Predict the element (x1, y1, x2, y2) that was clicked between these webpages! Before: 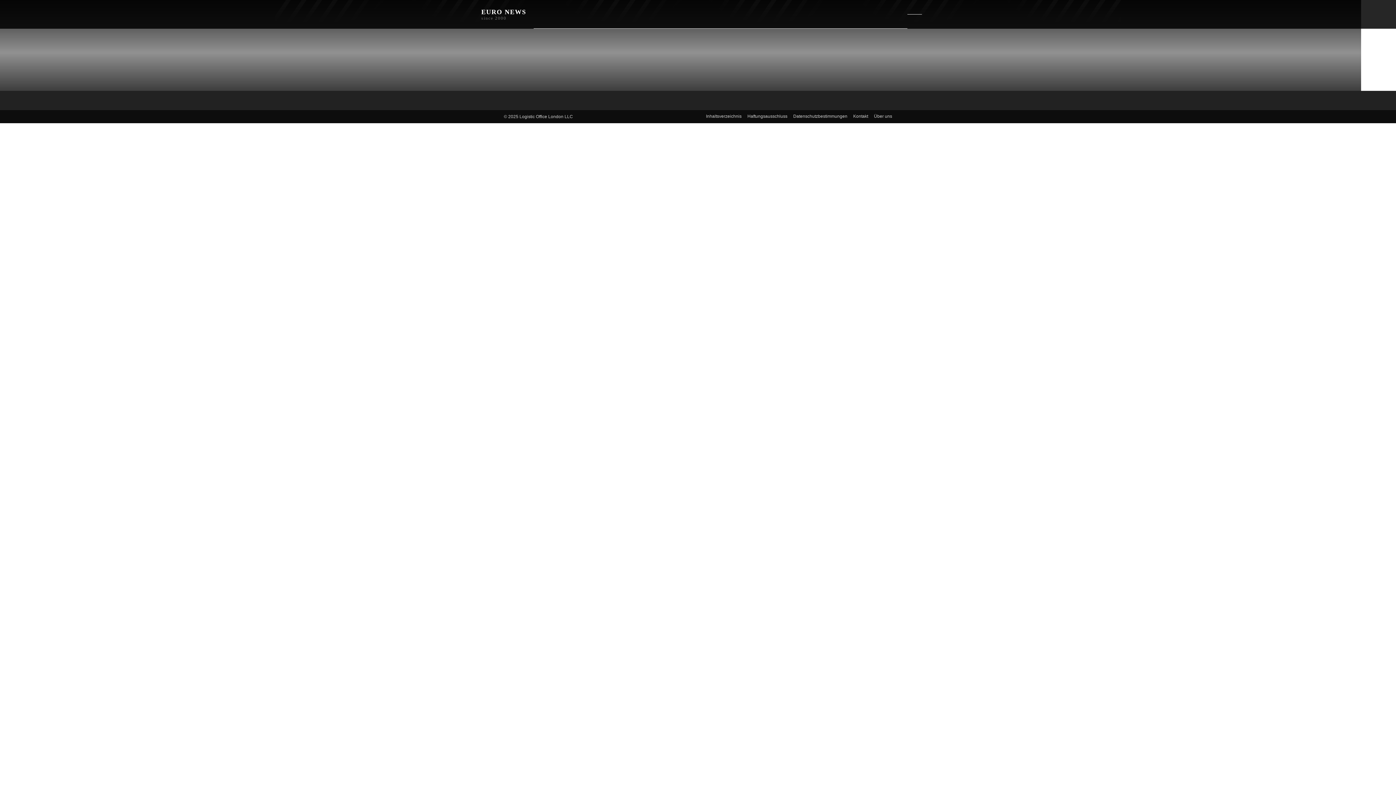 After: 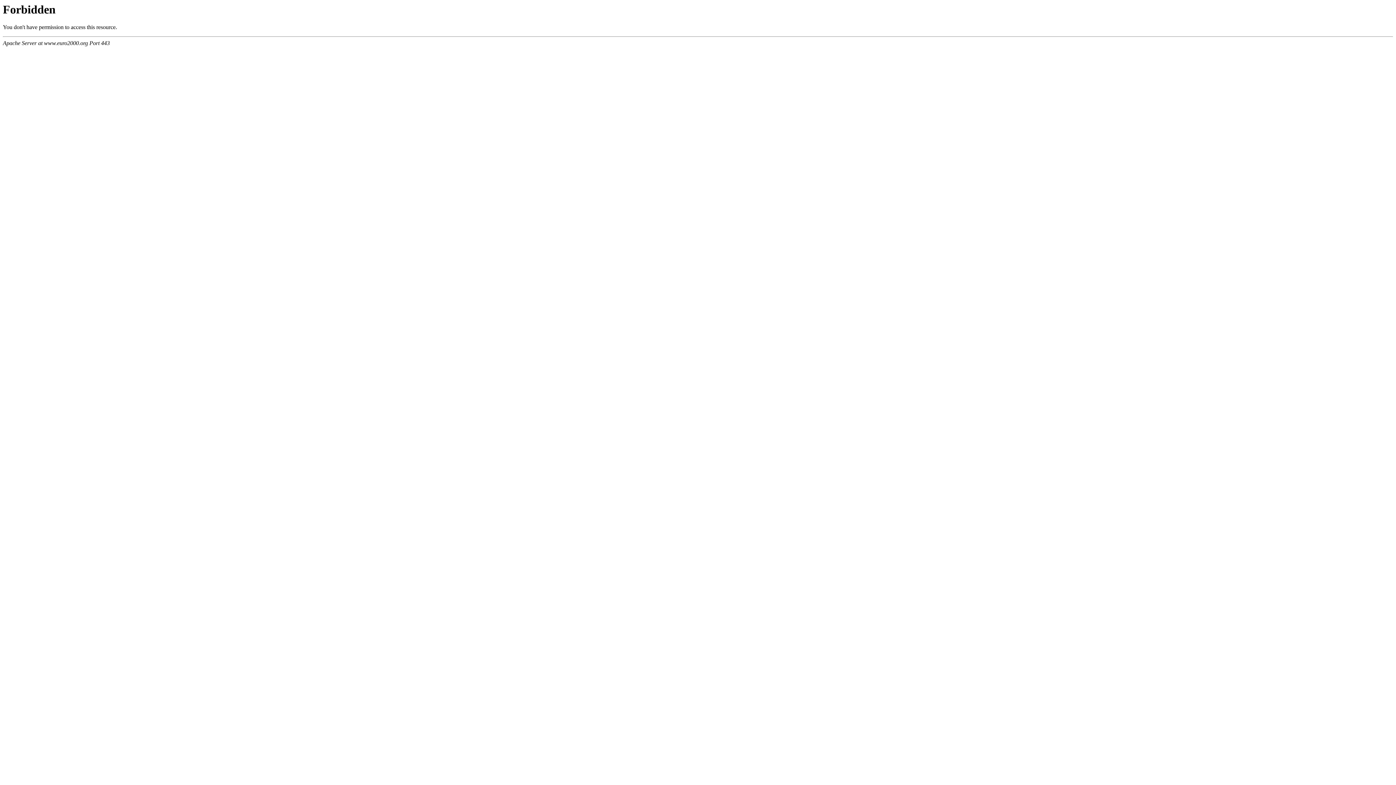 Action: bbox: (853, 113, 868, 119) label: Kontakt